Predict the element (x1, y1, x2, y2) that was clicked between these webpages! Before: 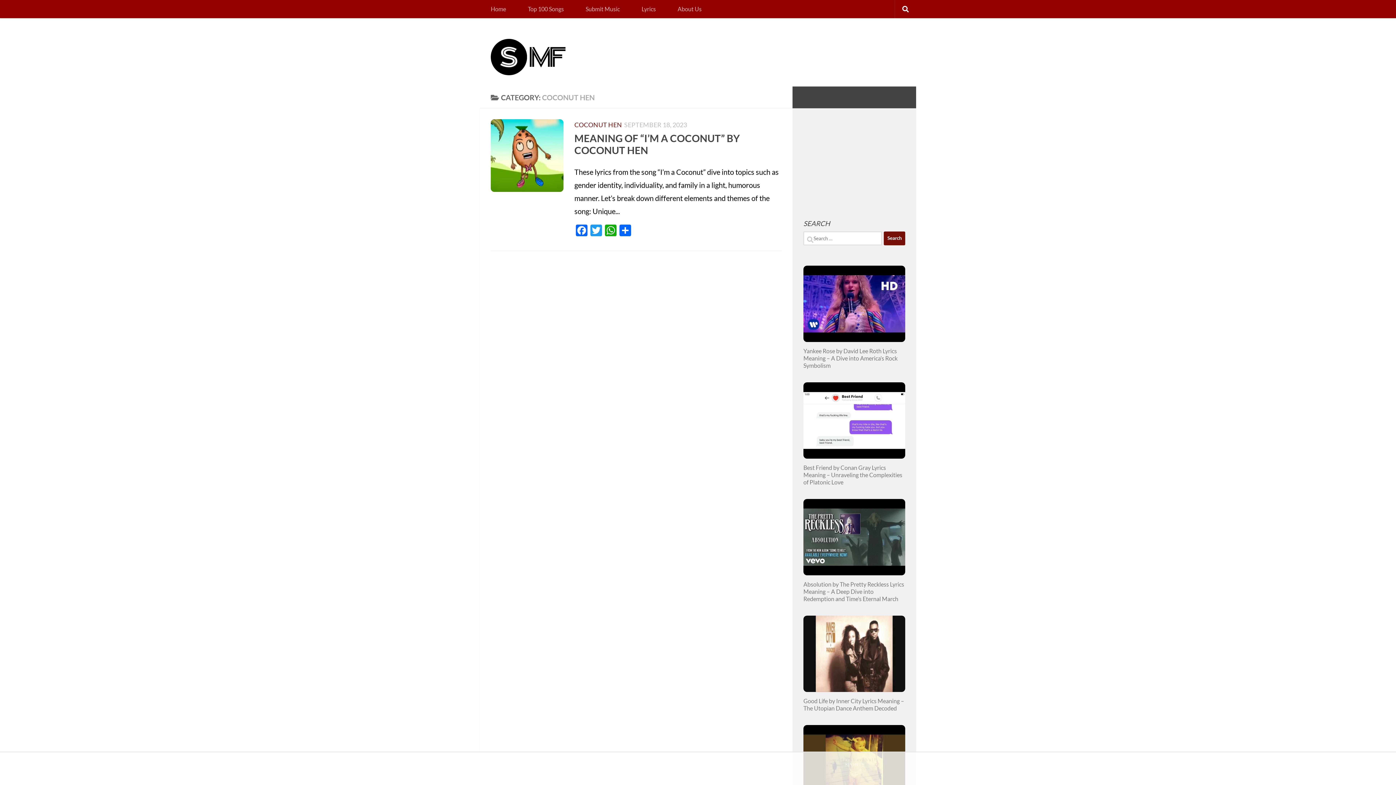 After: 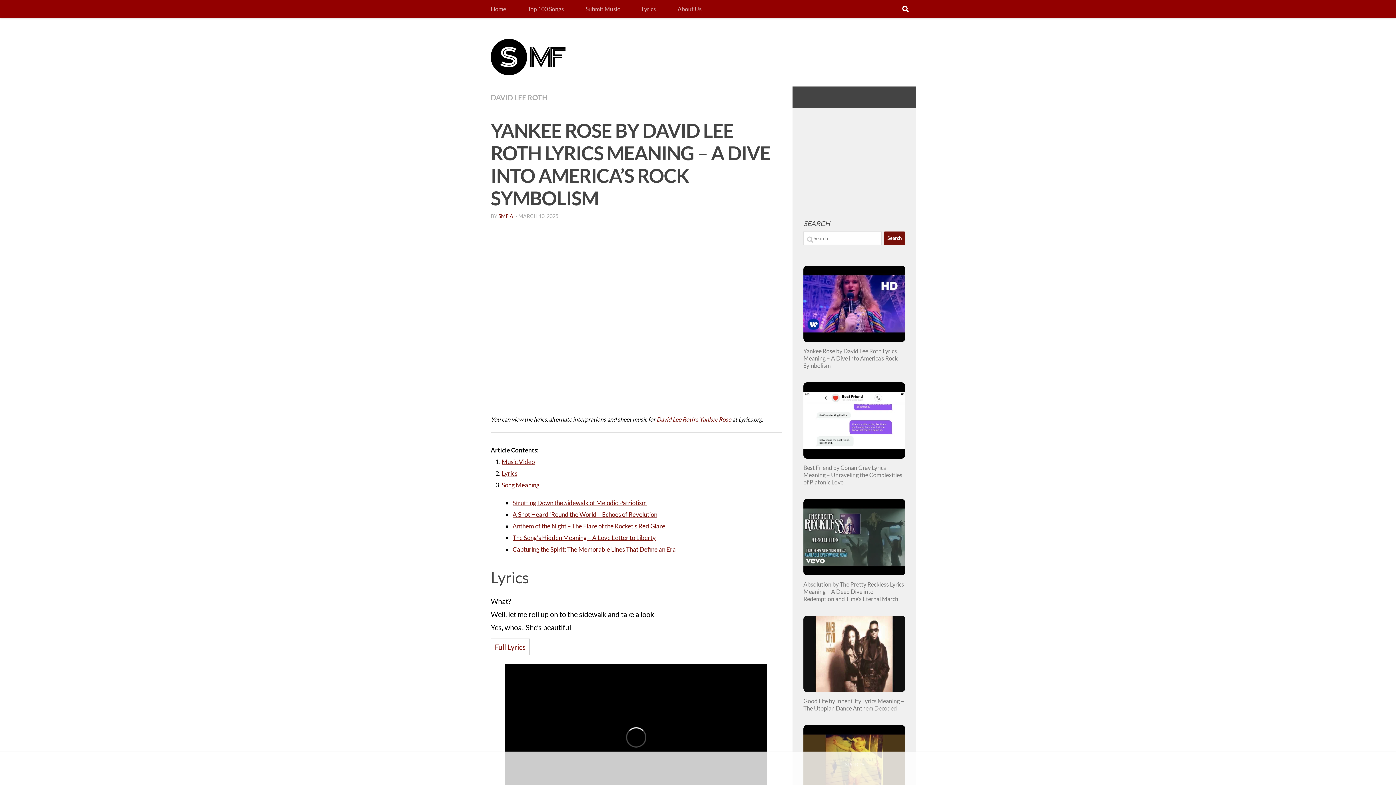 Action: bbox: (803, 265, 905, 369) label: Yankee Rose by David Lee Roth Lyrics Meaning – A Dive into America’s Rock Symbolism